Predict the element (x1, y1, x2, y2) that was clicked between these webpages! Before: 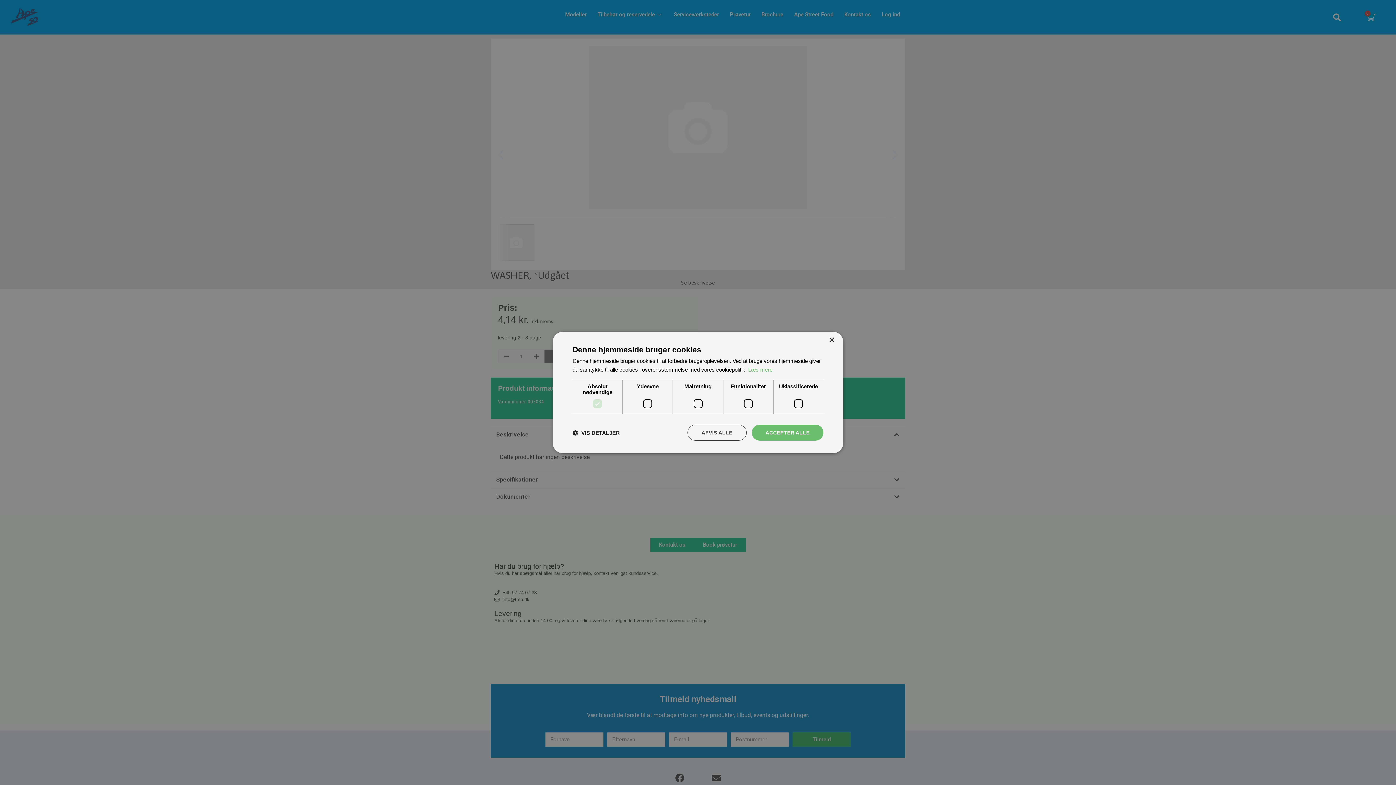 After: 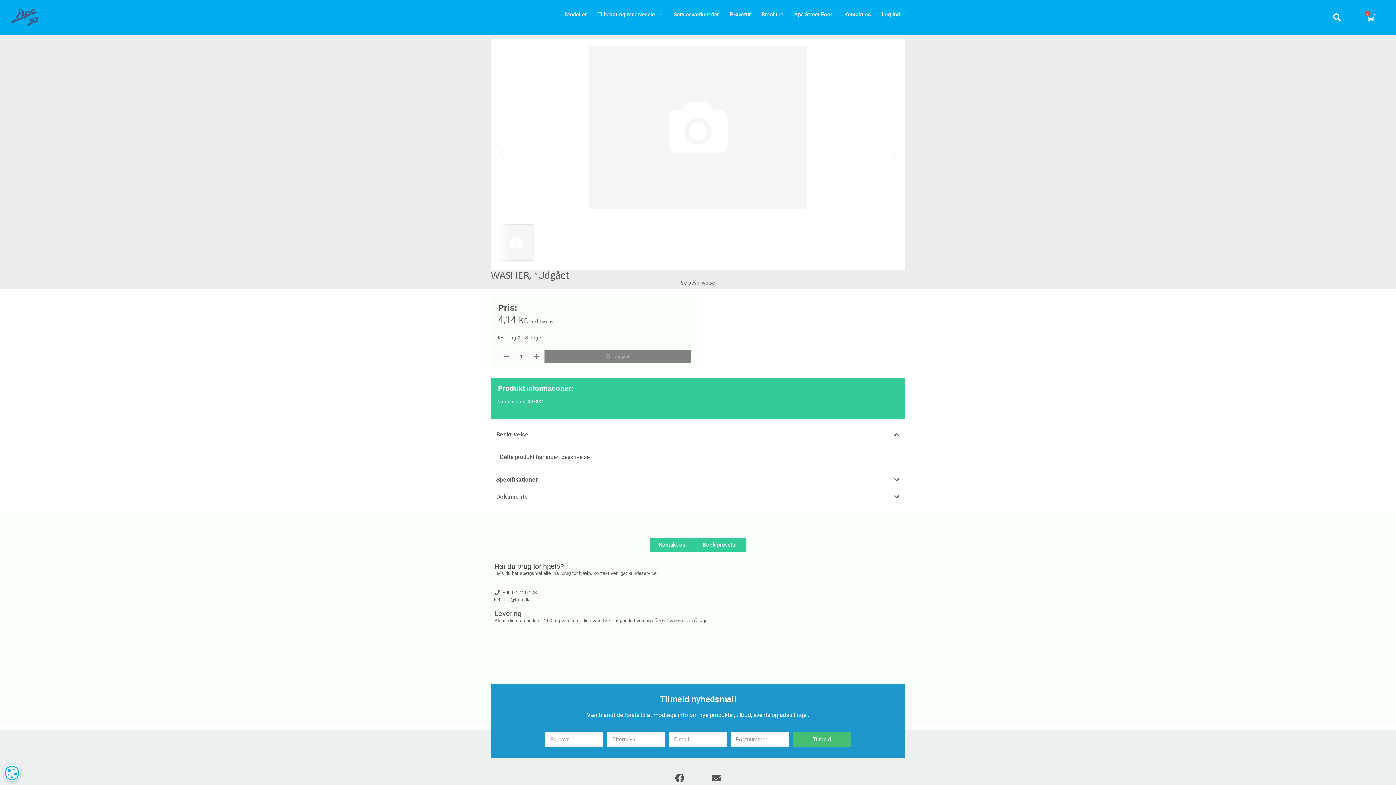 Action: bbox: (829, 337, 834, 343) label: Close